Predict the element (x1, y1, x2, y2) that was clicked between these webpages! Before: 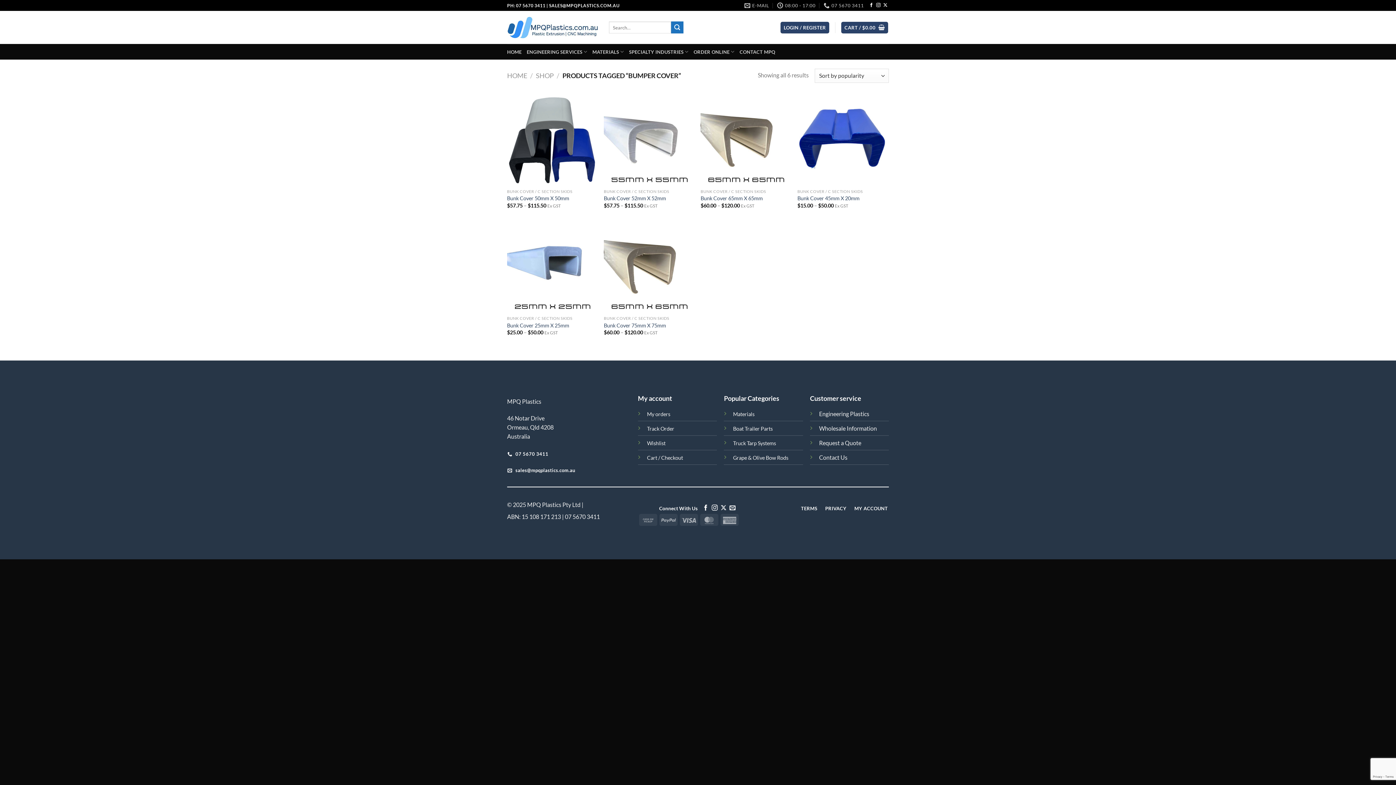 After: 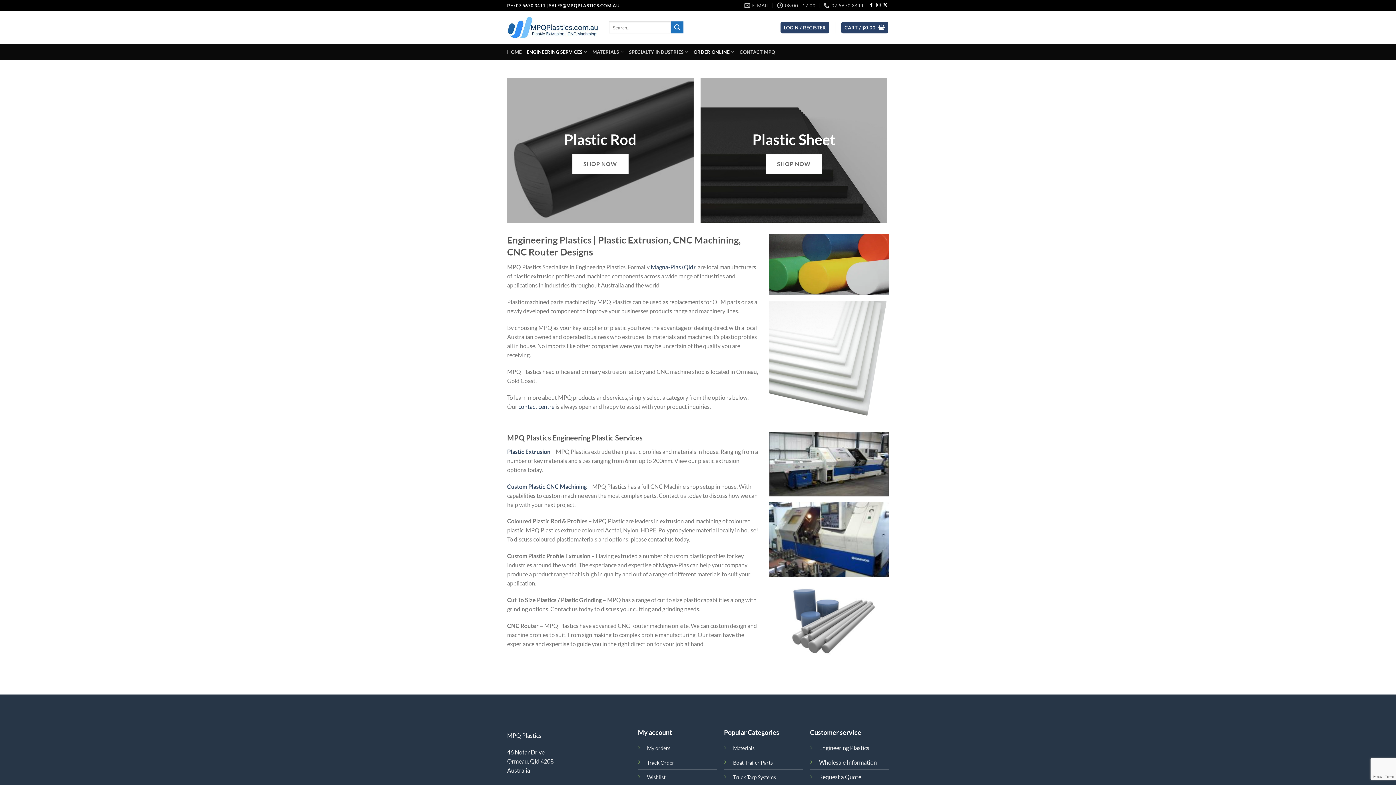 Action: label: Engineering Plastics bbox: (819, 410, 869, 417)